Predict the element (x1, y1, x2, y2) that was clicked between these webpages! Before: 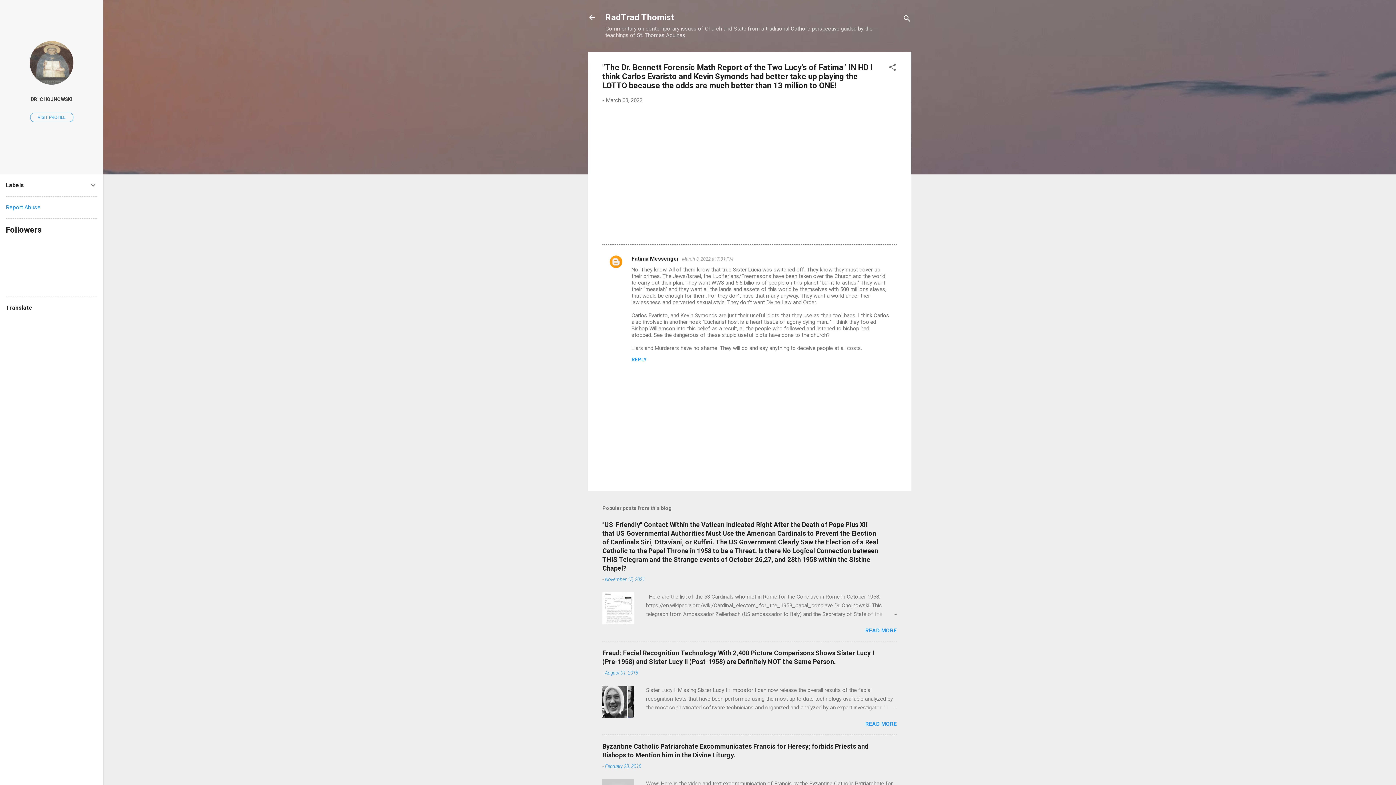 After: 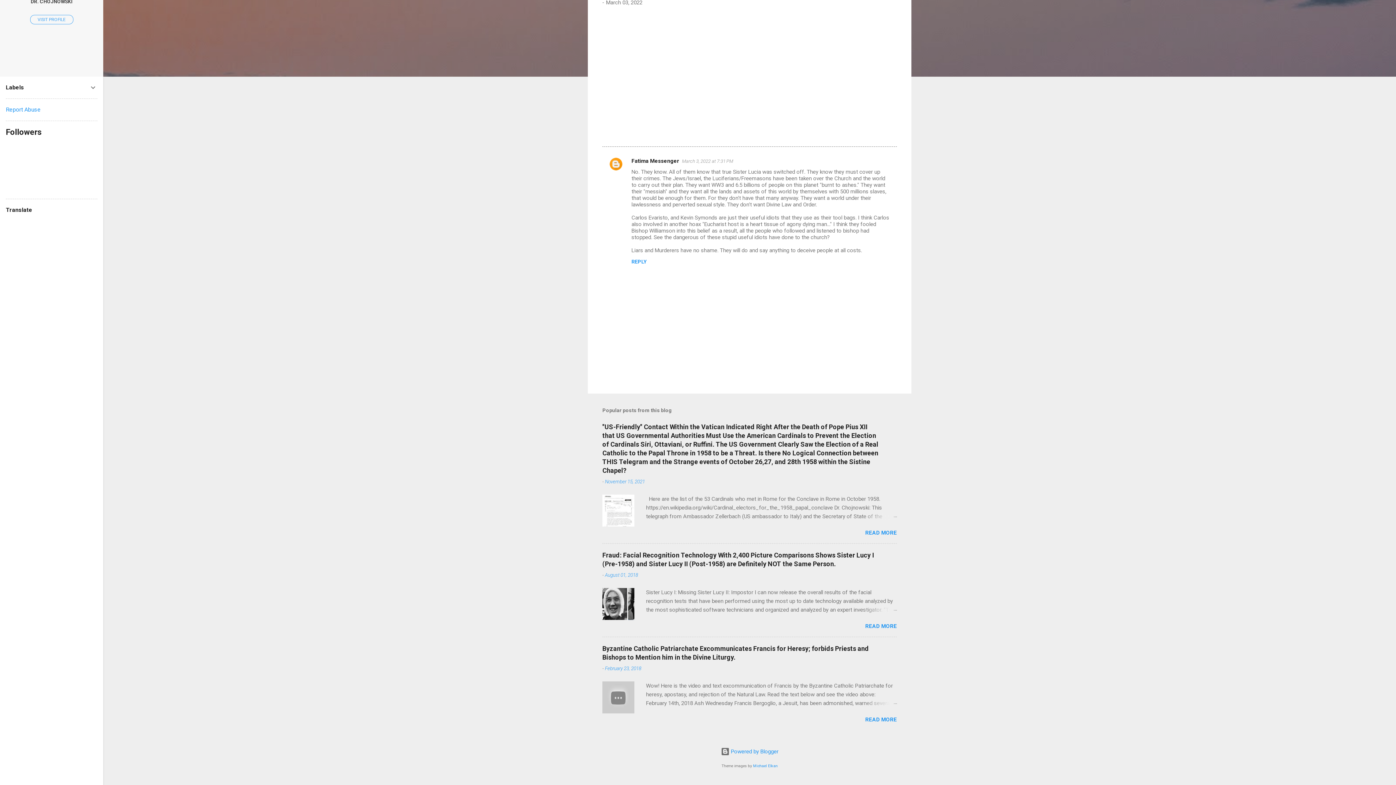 Action: label: March 3, 2022 at 7:31 PM bbox: (682, 256, 733, 261)